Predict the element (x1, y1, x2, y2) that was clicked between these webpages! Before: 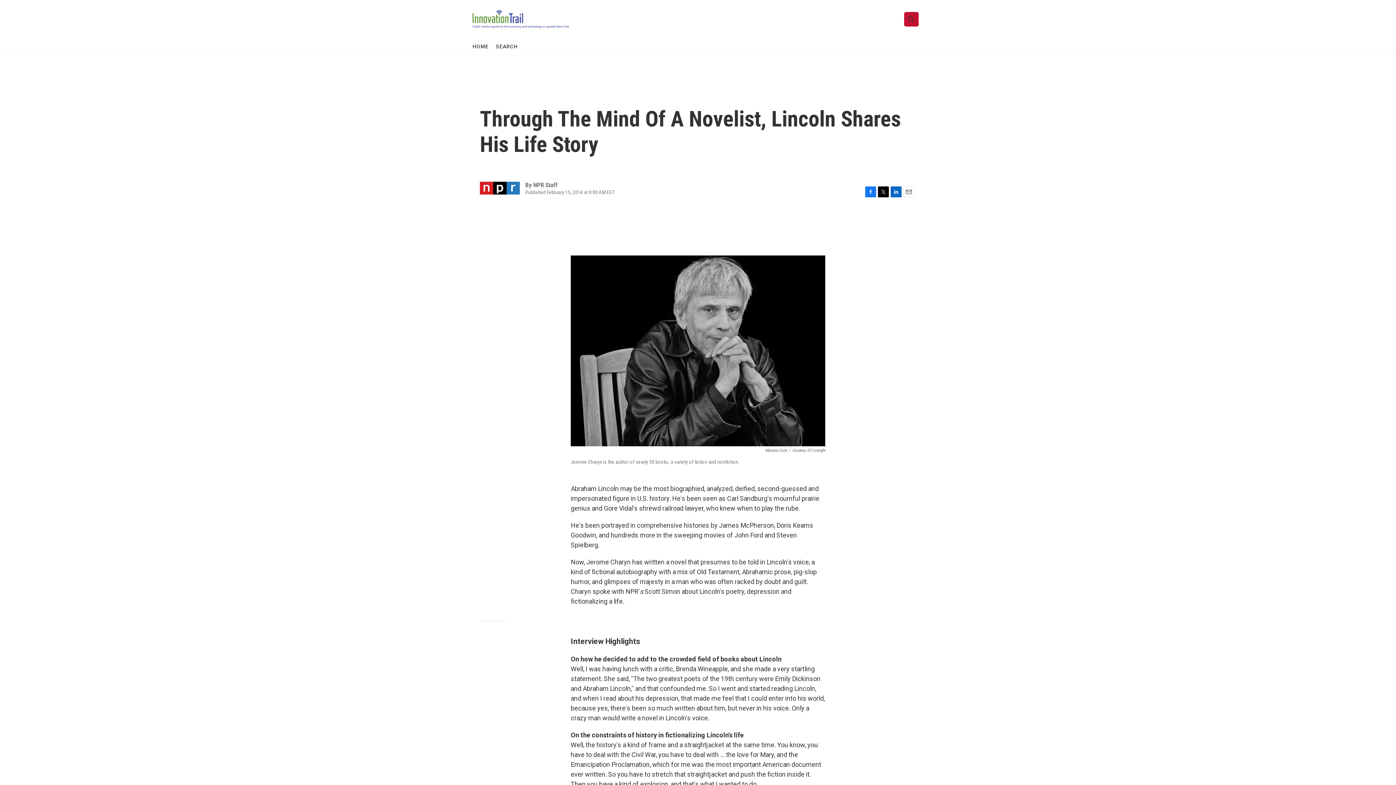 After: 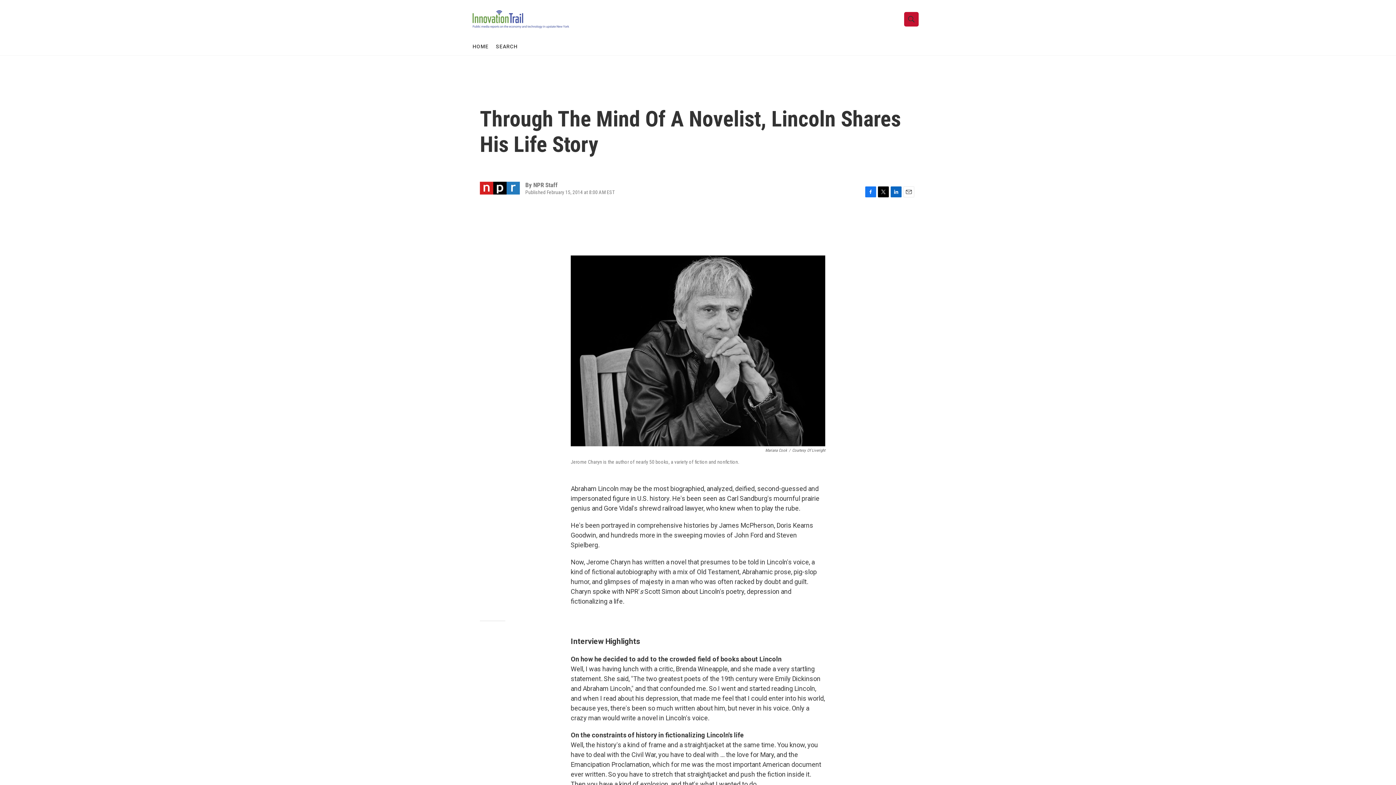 Action: label: LinkedIn bbox: (890, 186, 901, 197)